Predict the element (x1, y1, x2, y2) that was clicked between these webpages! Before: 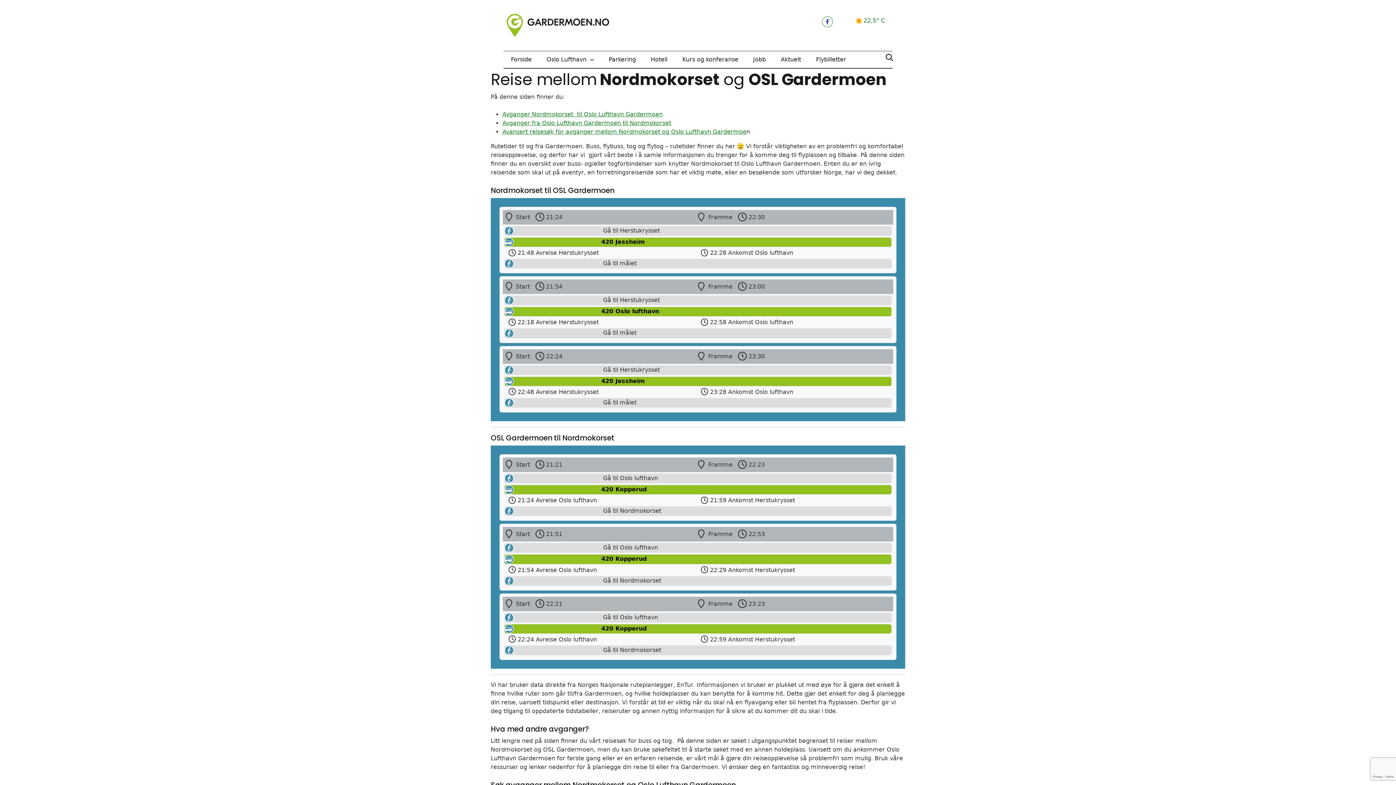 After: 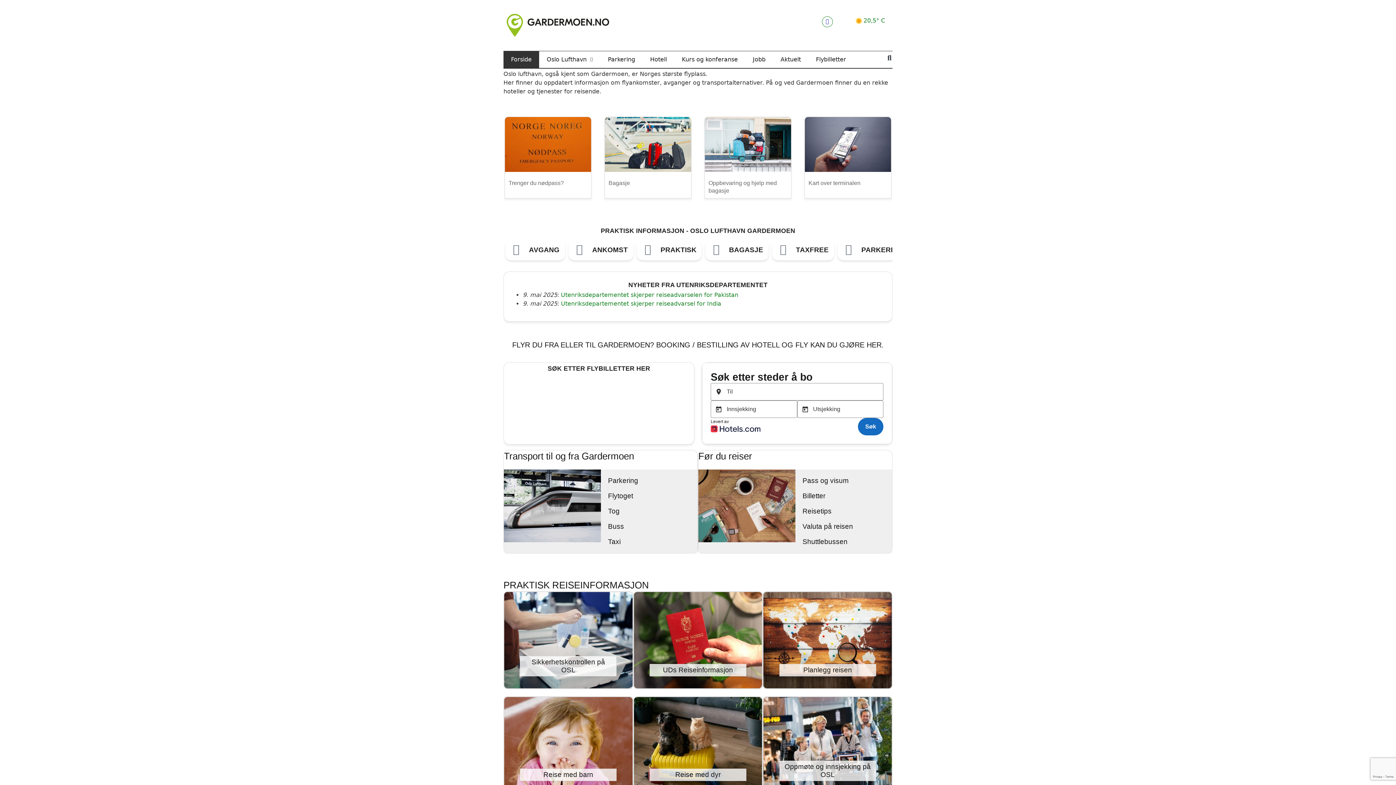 Action: label: Forside bbox: (503, 51, 539, 67)